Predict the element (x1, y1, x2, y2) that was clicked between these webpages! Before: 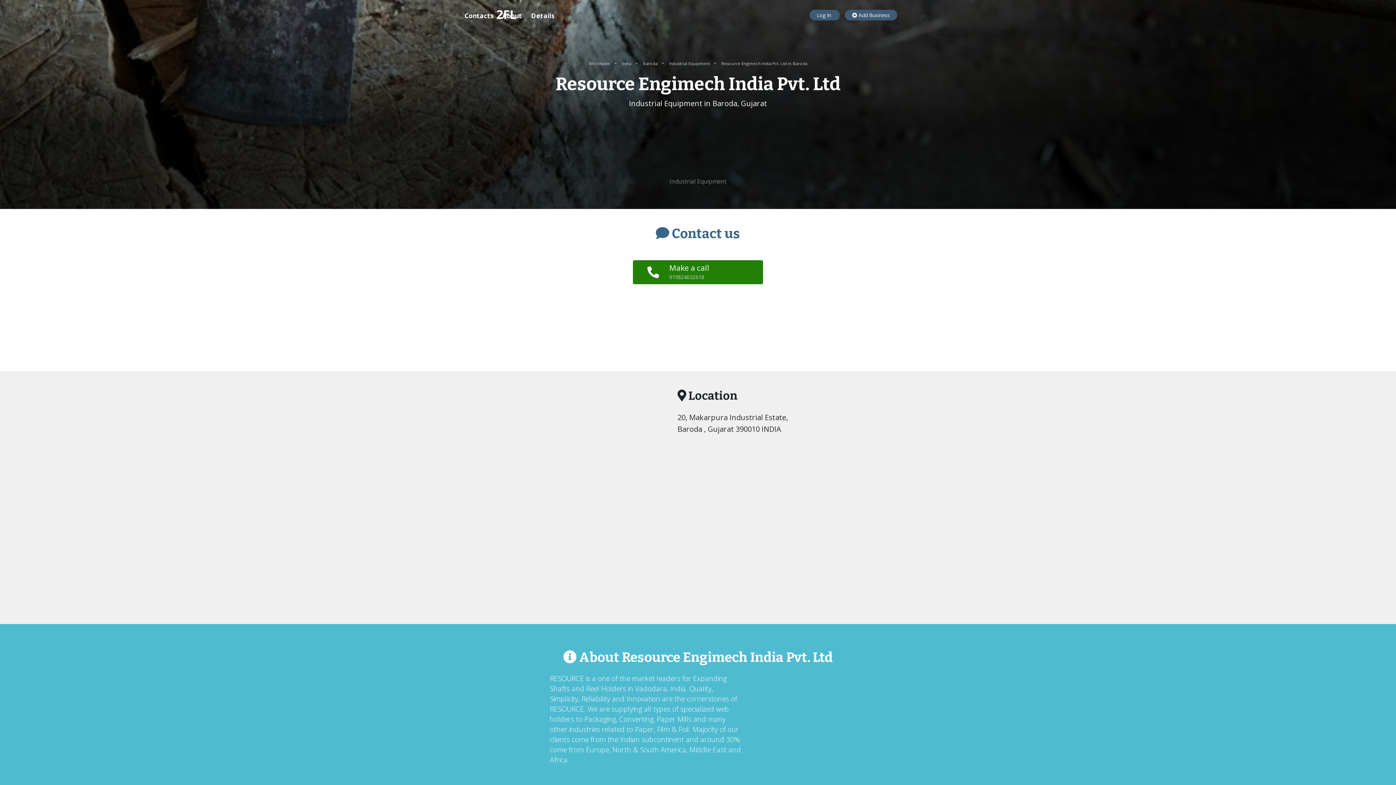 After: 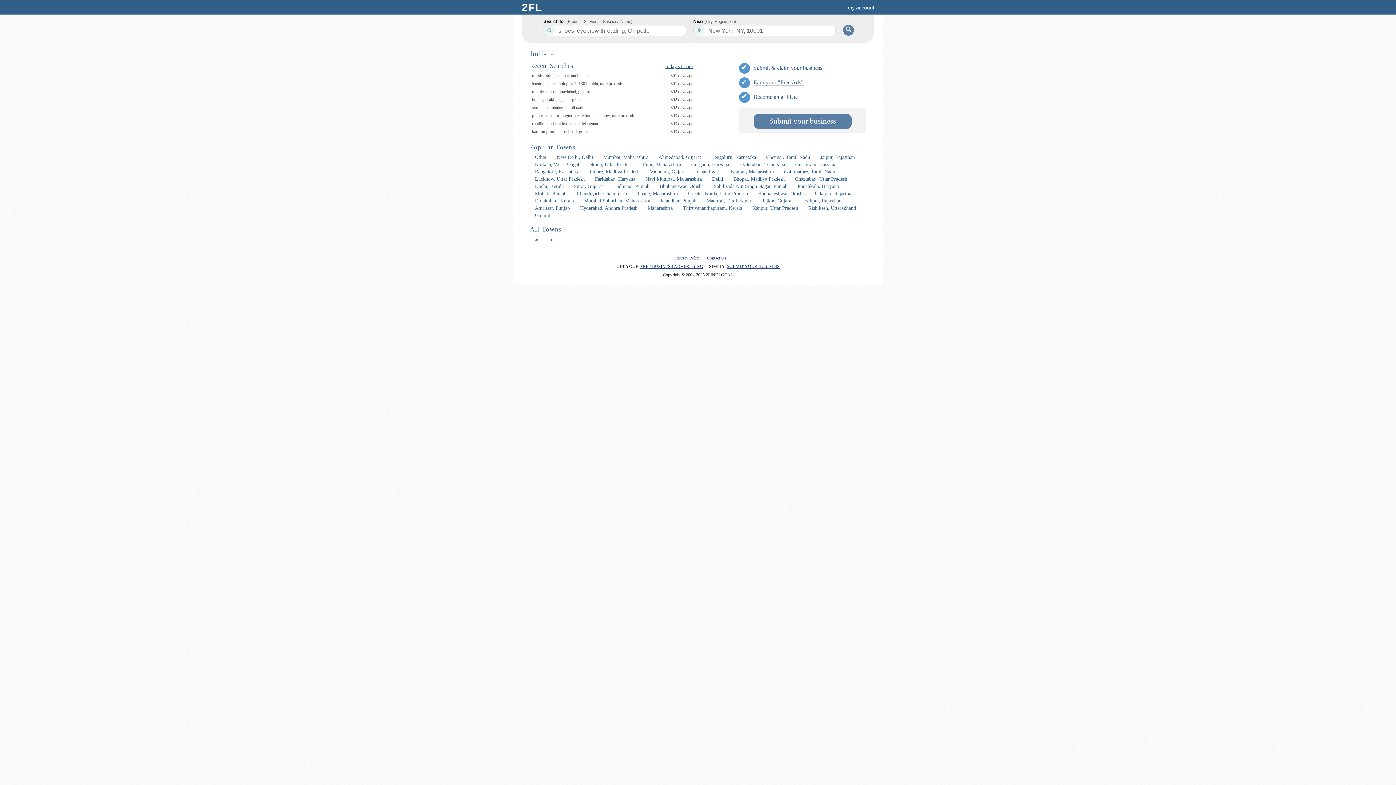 Action: bbox: (622, 60, 632, 66) label: India 